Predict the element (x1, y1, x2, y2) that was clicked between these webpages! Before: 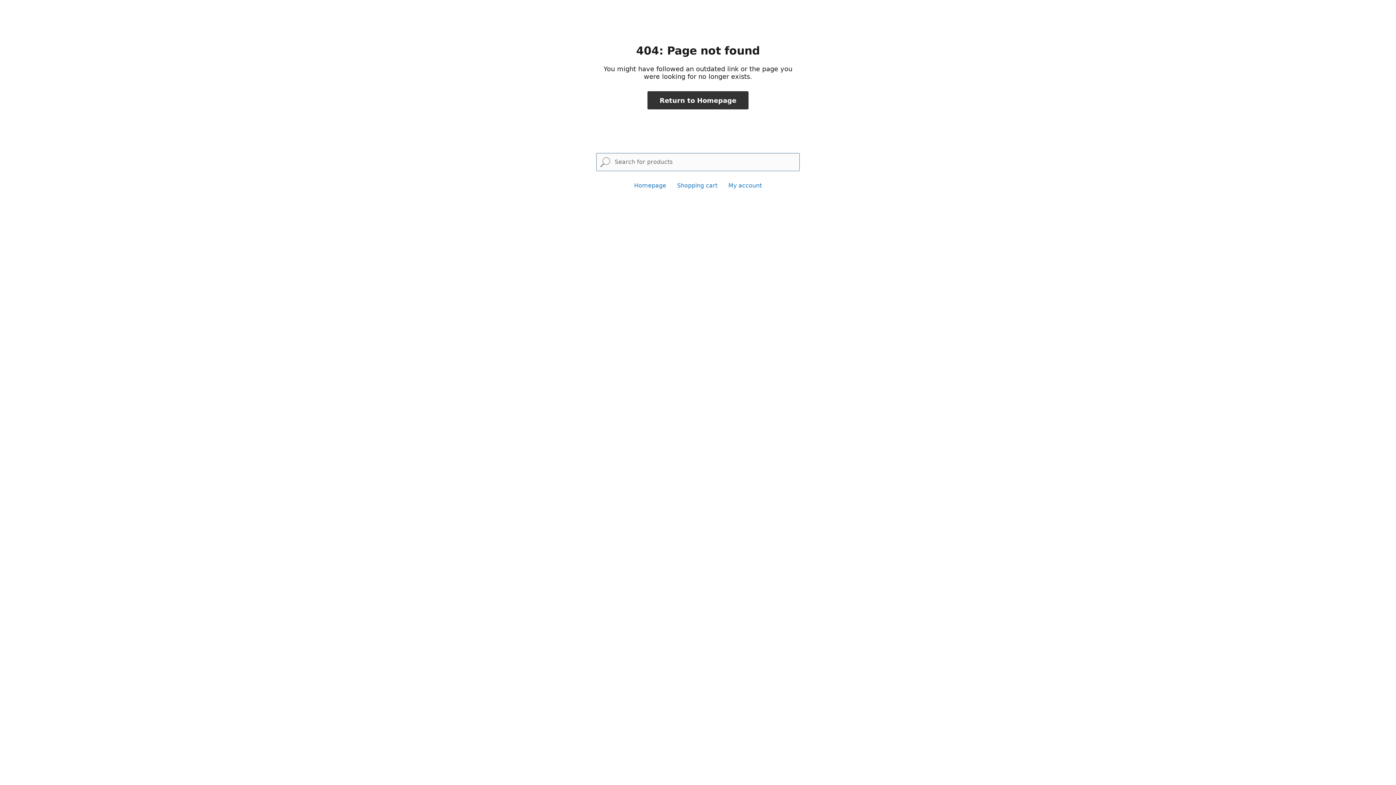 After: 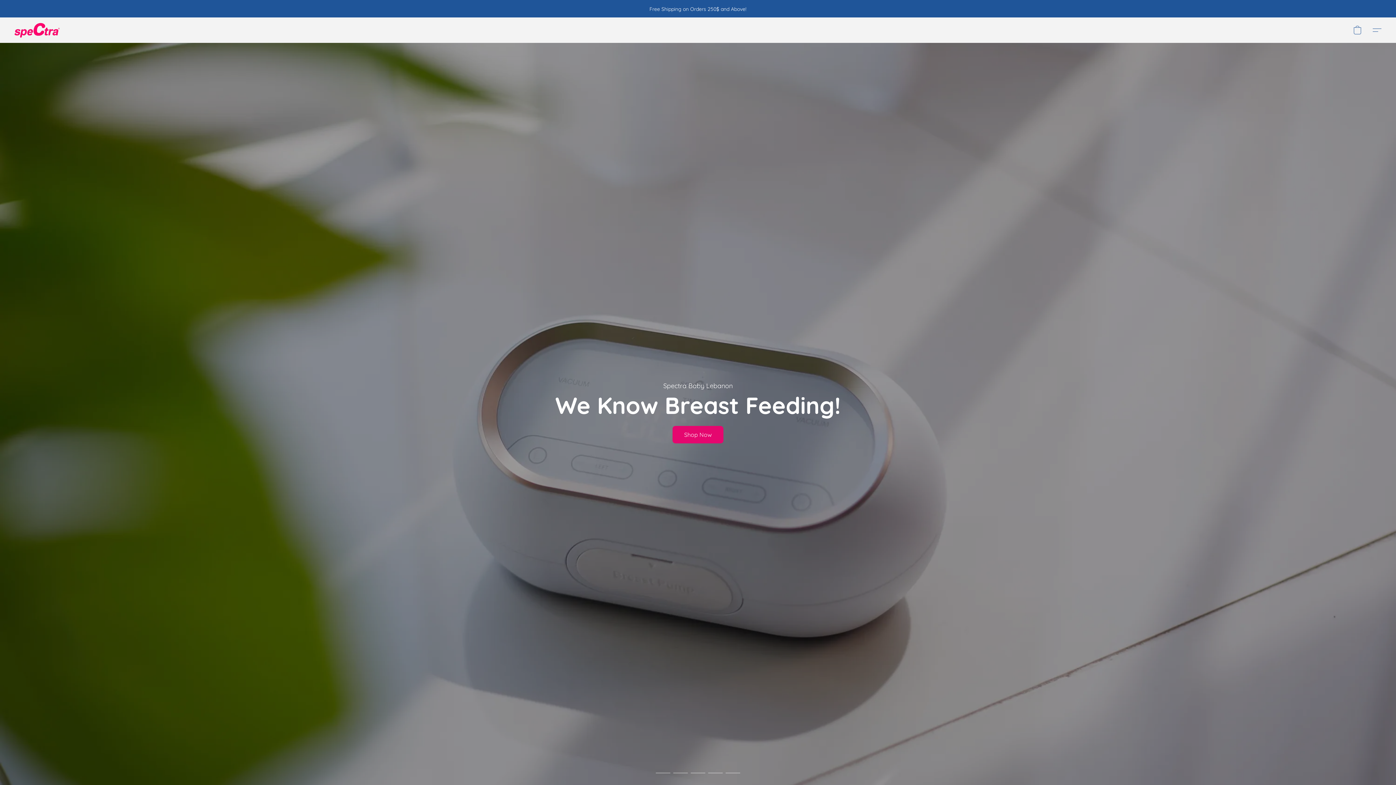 Action: bbox: (647, 91, 748, 109) label: Return to Homepage